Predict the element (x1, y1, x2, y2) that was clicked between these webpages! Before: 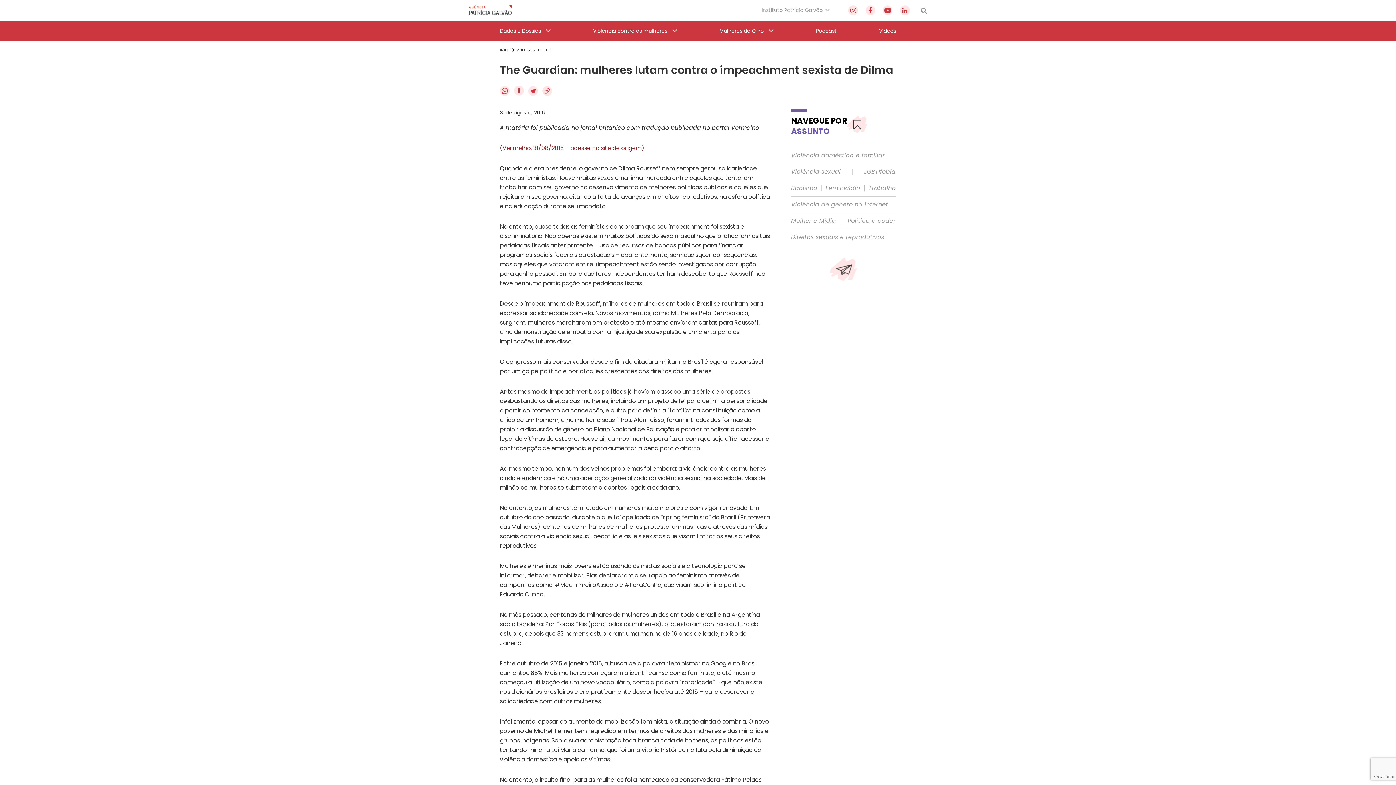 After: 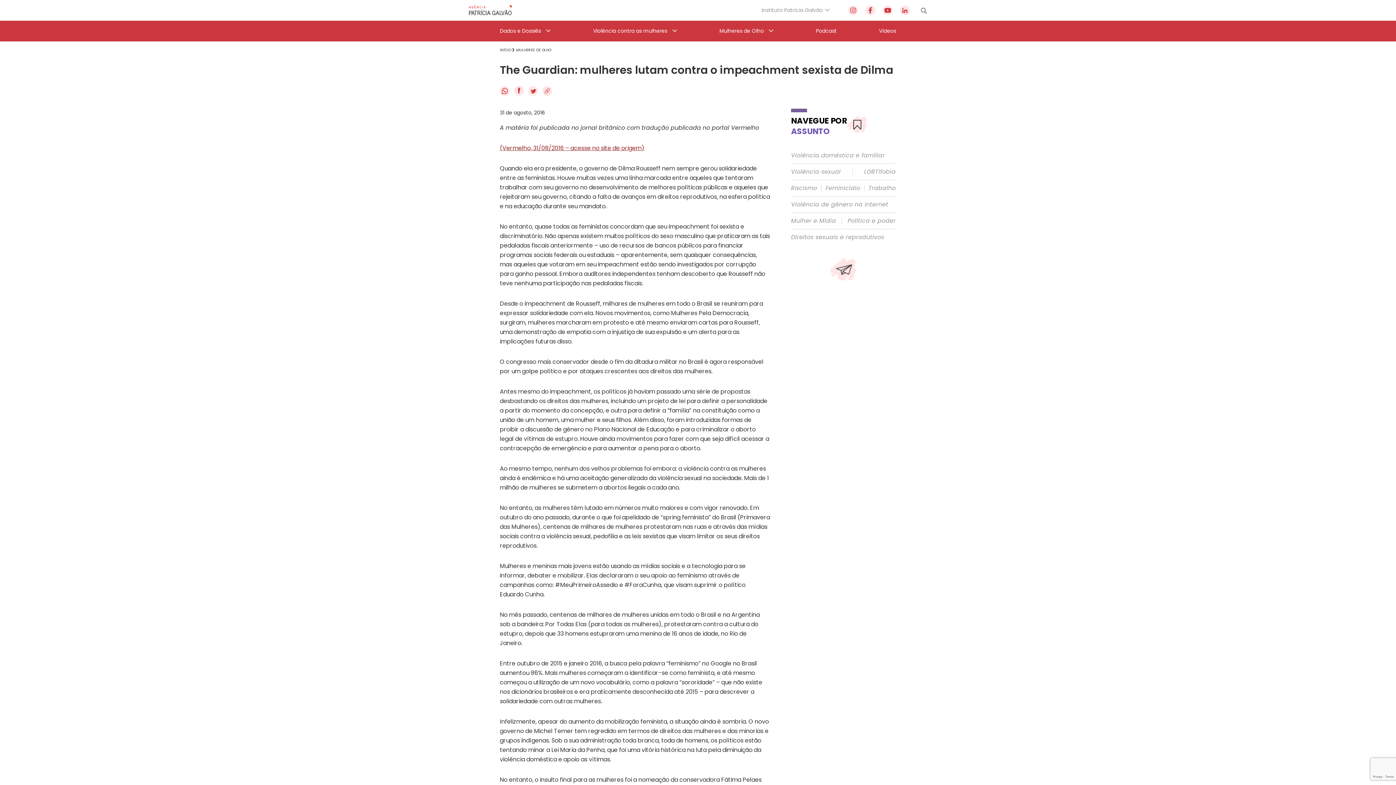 Action: label: (Vermelho, 31/08/2016 – acesse no site de origem) bbox: (500, 143, 644, 152)